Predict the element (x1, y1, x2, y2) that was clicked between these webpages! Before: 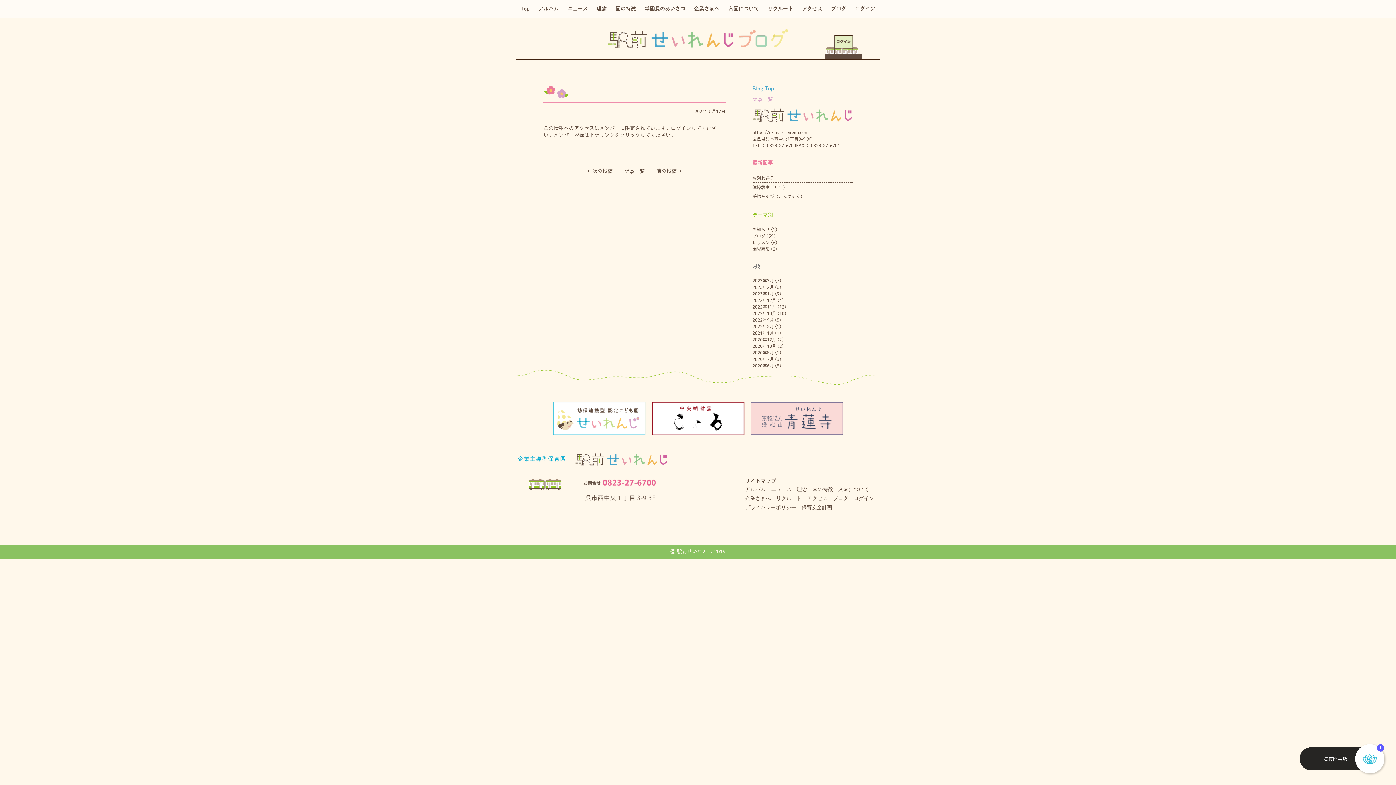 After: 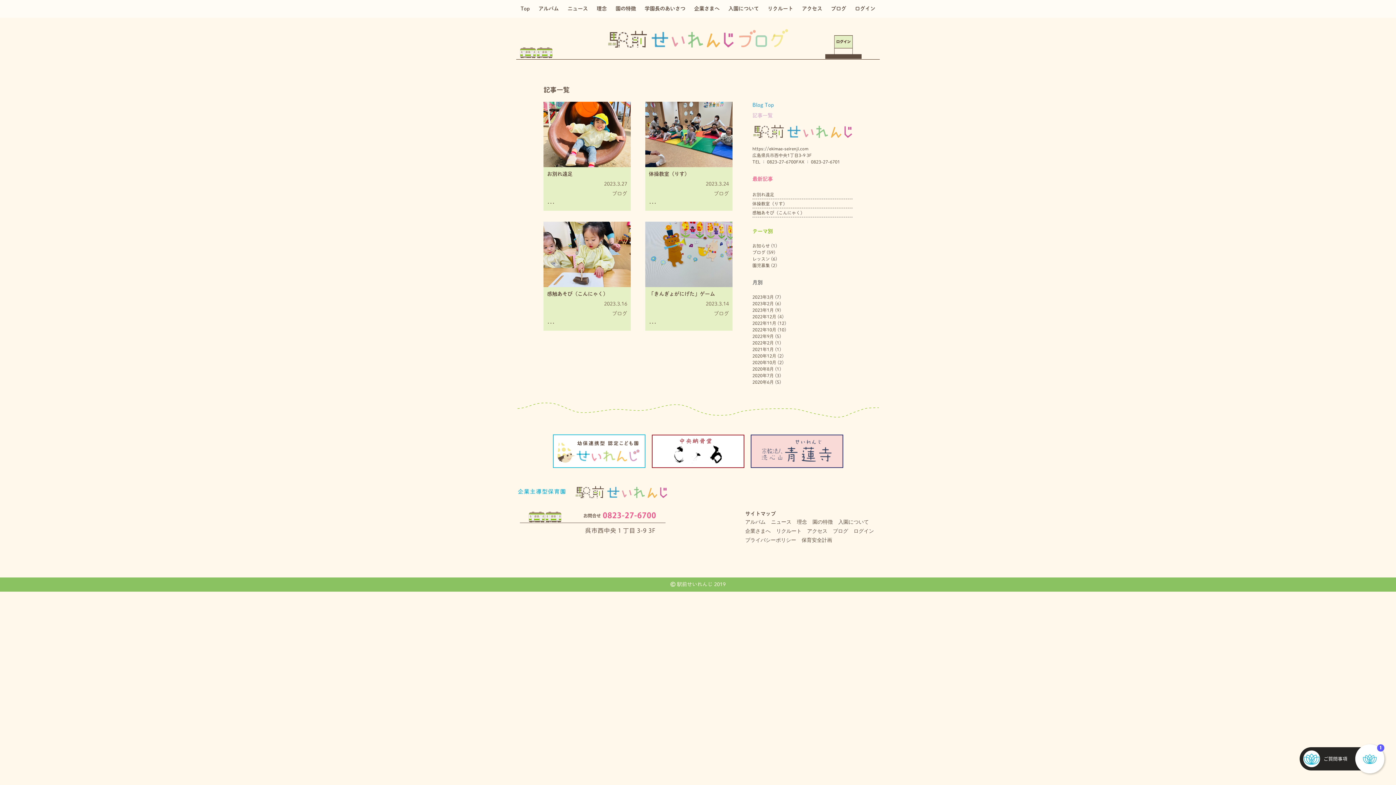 Action: bbox: (612, 168, 656, 174) label: 記事一覧